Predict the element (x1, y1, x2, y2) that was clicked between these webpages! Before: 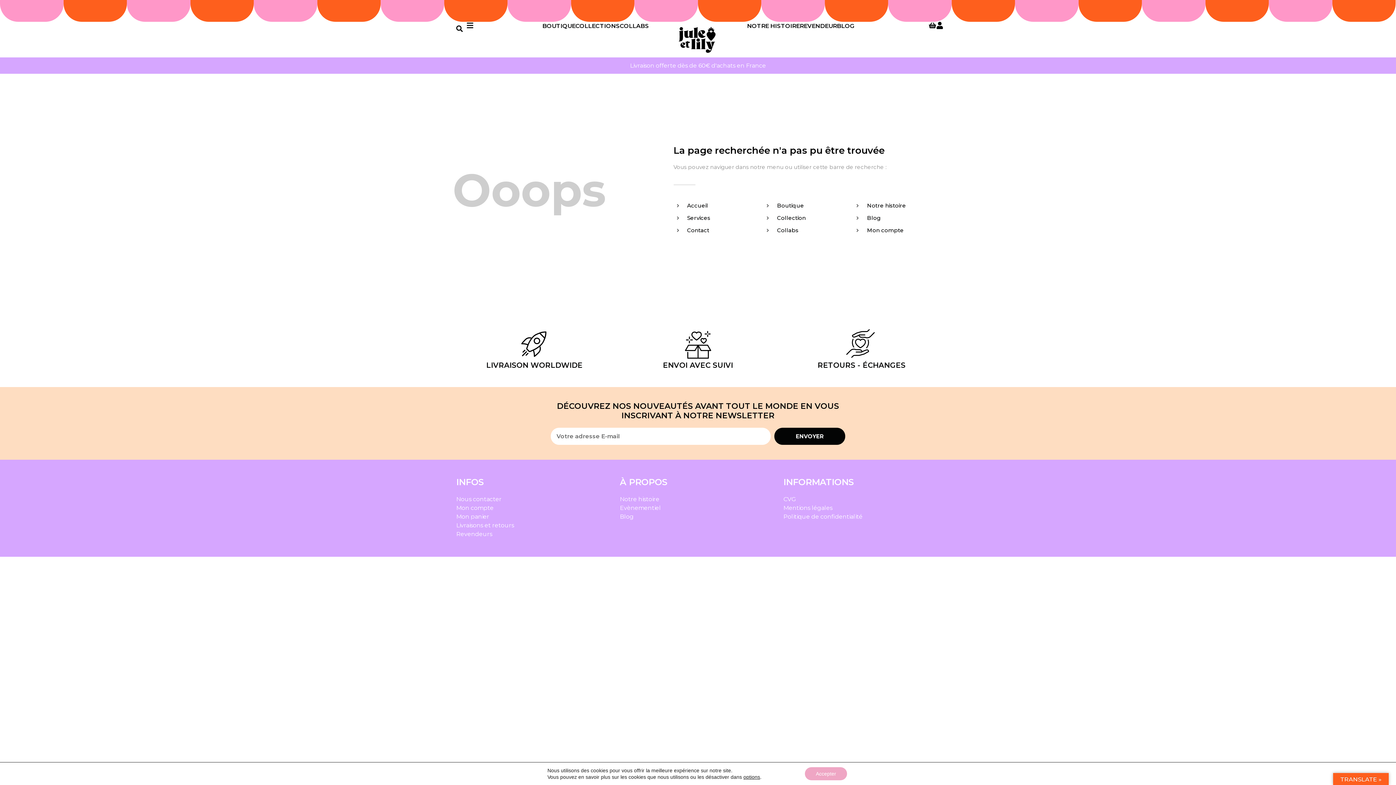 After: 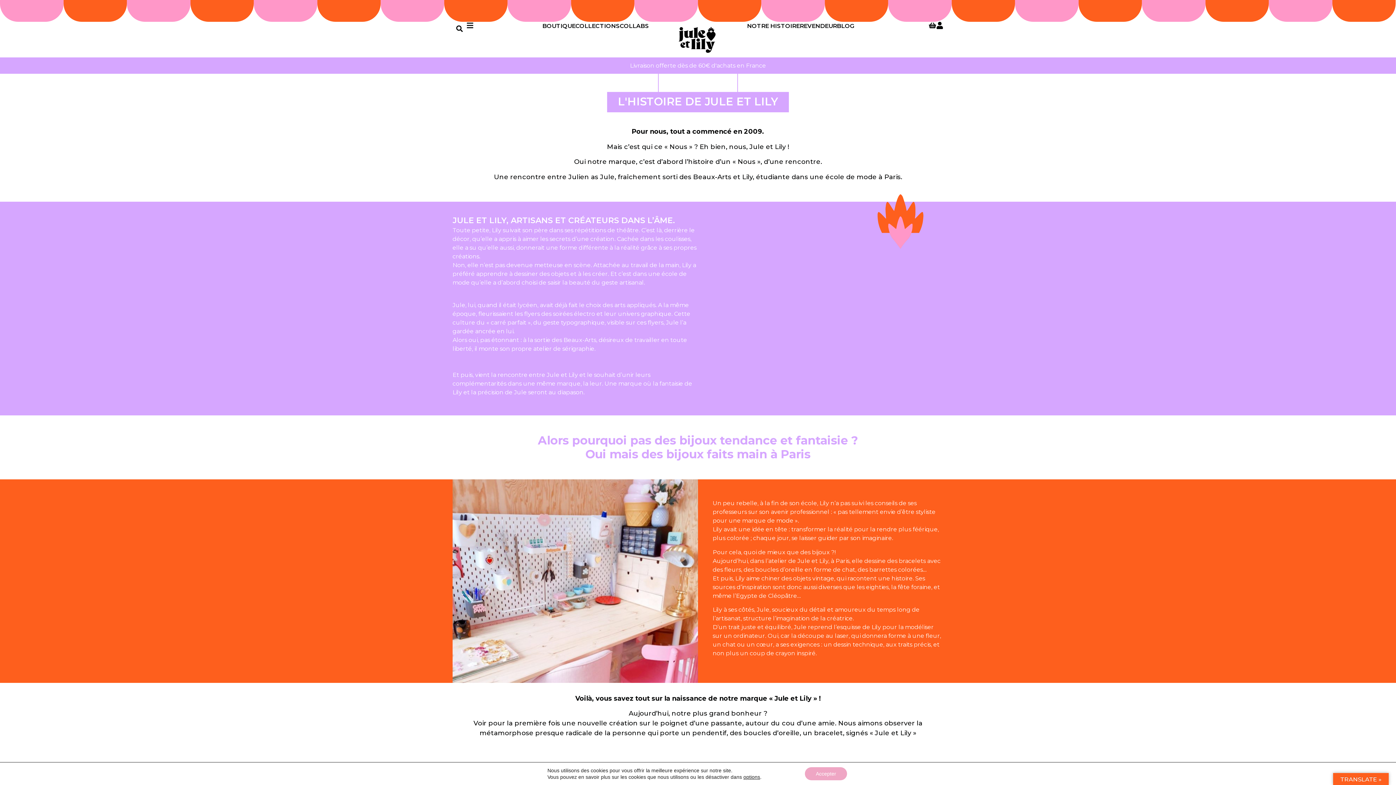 Action: bbox: (619, 495, 659, 502) label: Notre histoire